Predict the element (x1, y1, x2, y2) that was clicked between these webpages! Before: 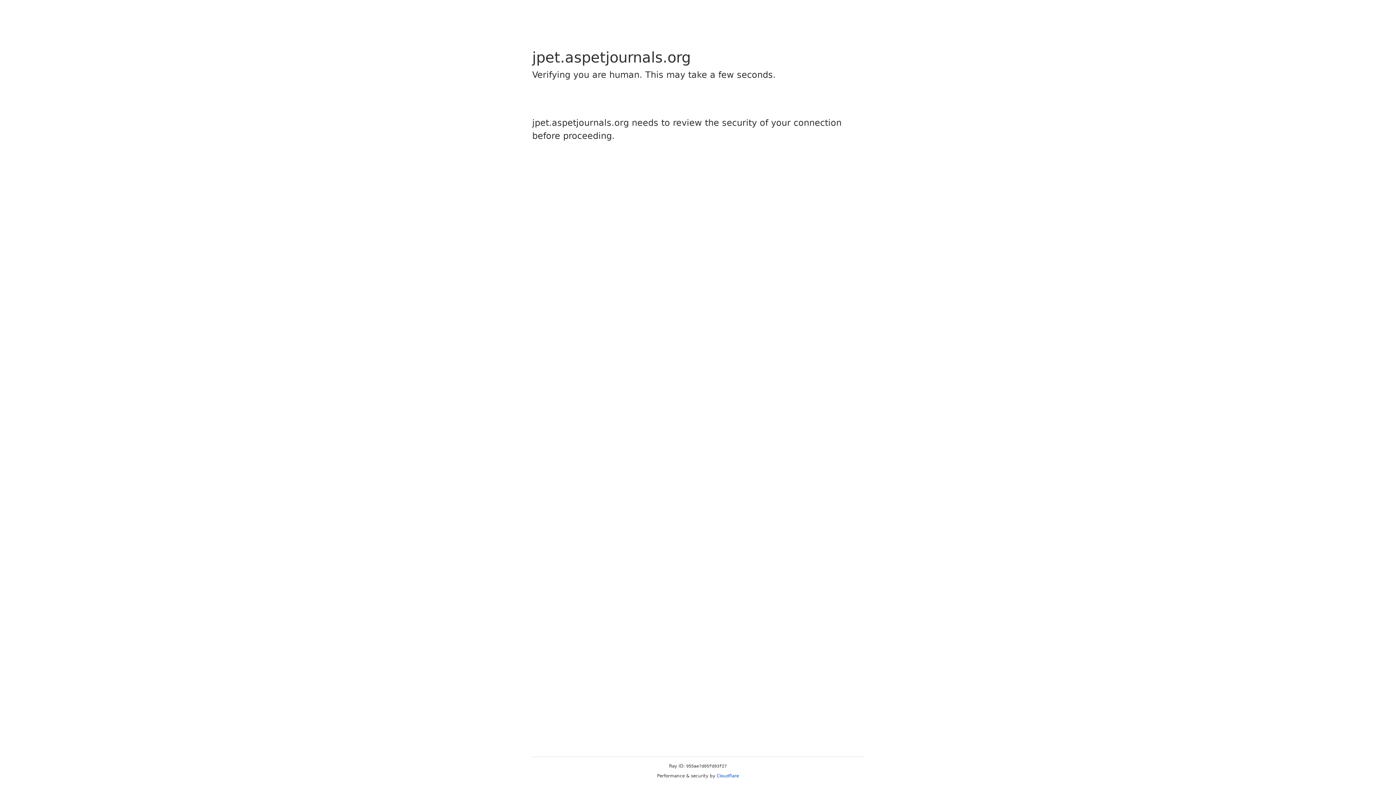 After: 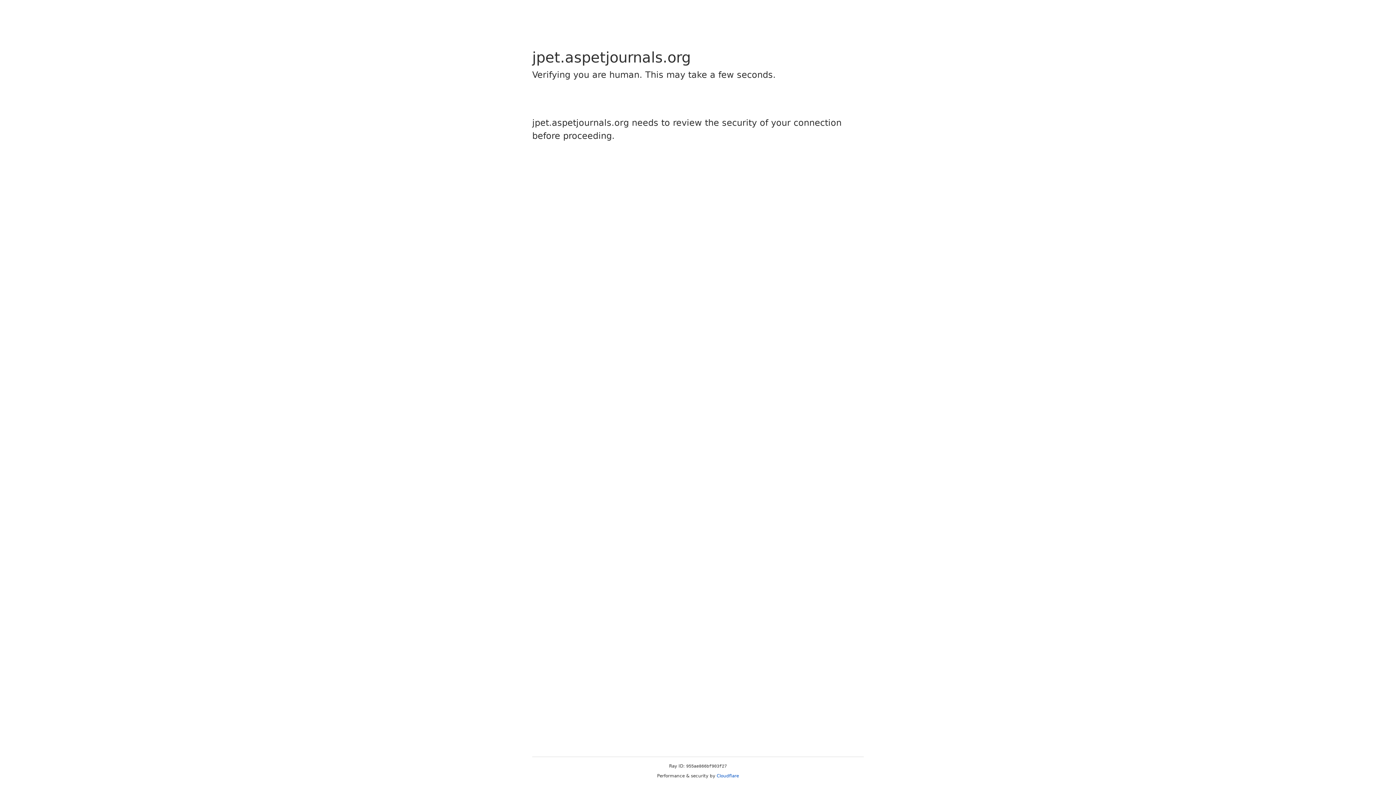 Action: label: Cloudflare bbox: (716, 773, 739, 778)